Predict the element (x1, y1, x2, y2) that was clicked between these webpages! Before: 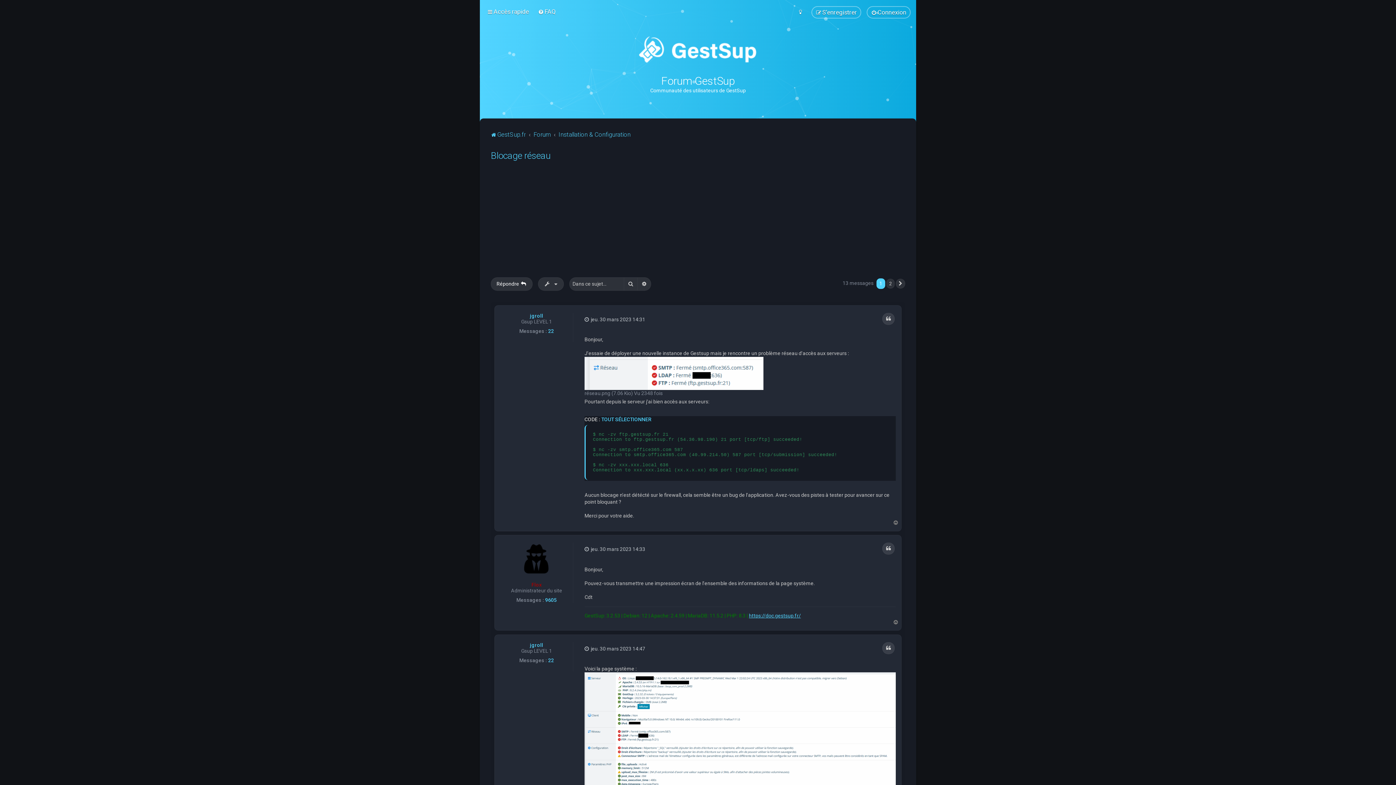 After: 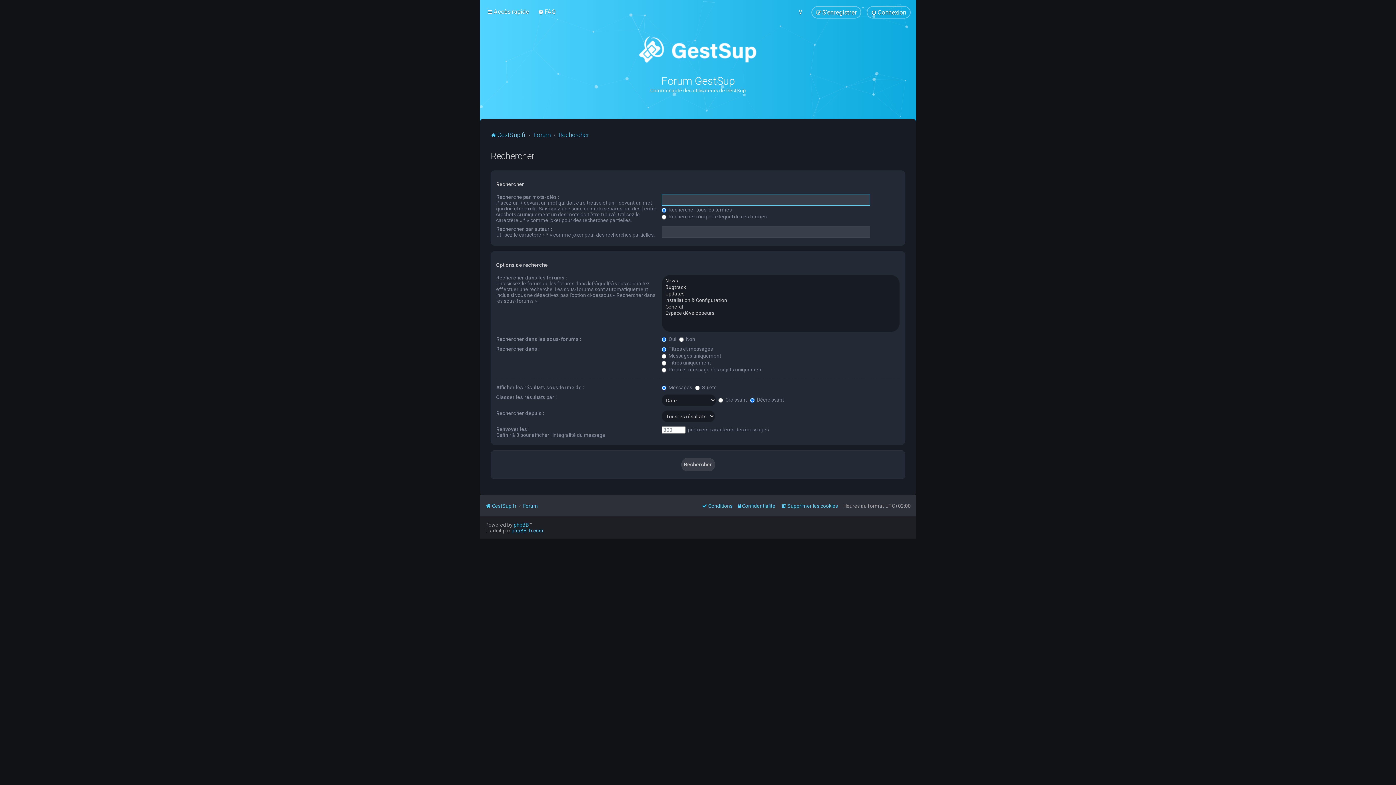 Action: label: Recherche avancée bbox: (637, 277, 651, 290)